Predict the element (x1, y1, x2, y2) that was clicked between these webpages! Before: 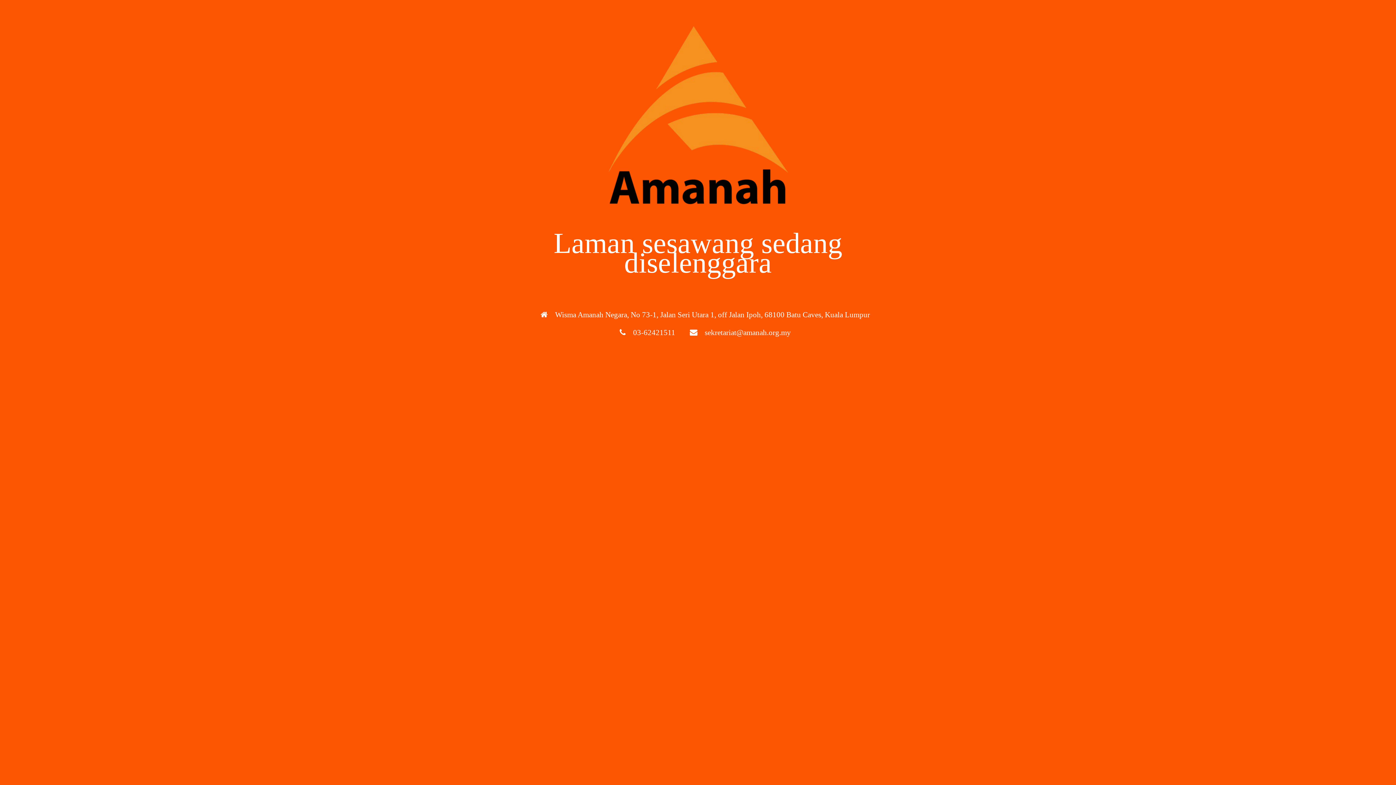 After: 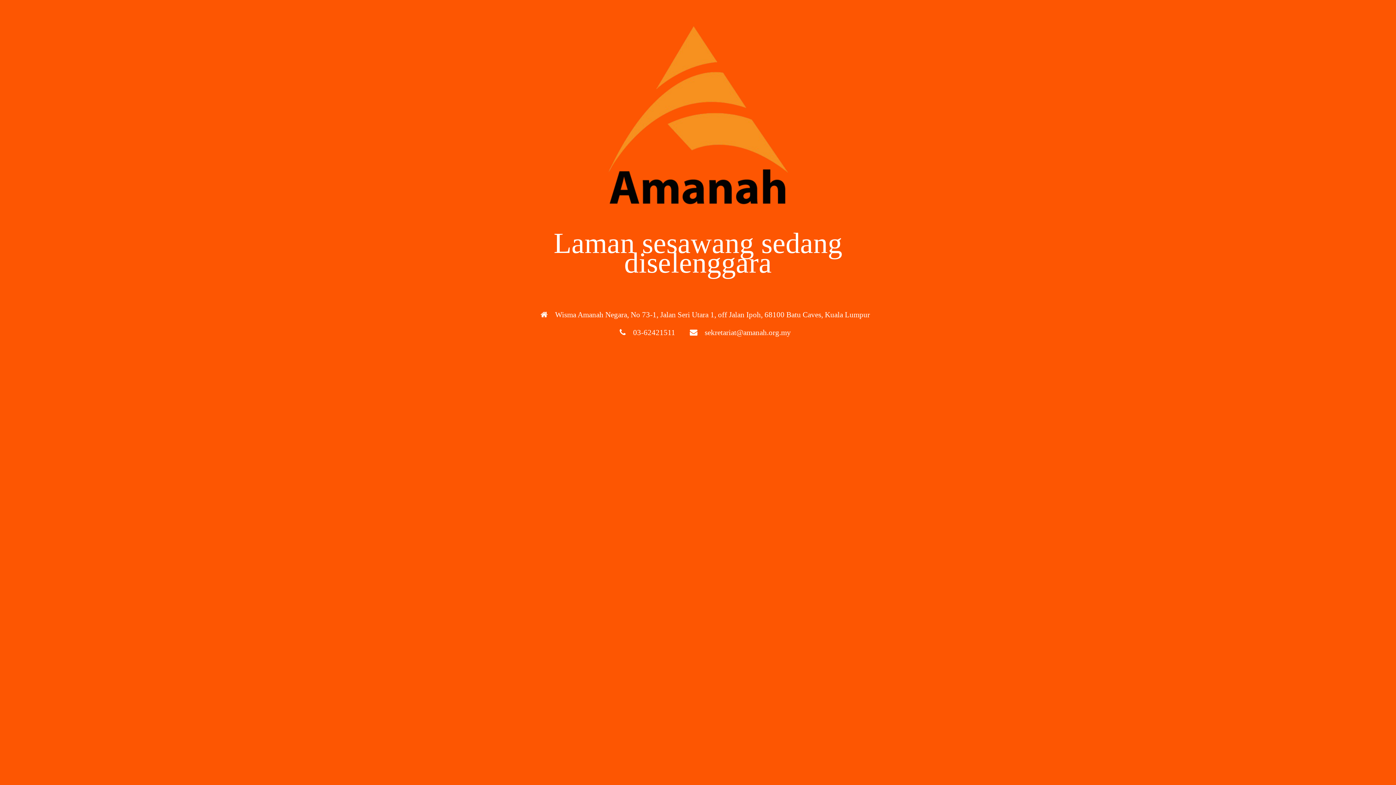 Action: bbox: (490, 24, 905, 208)